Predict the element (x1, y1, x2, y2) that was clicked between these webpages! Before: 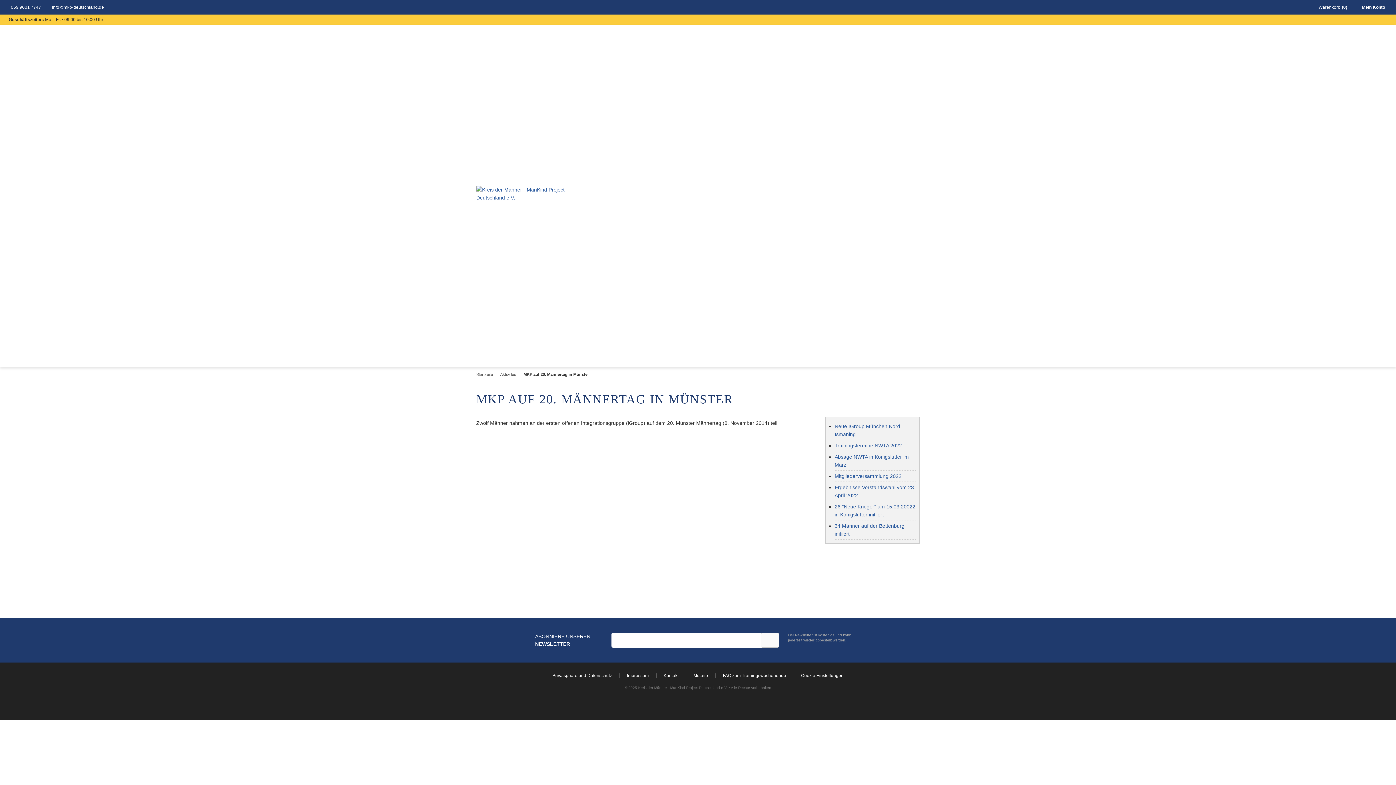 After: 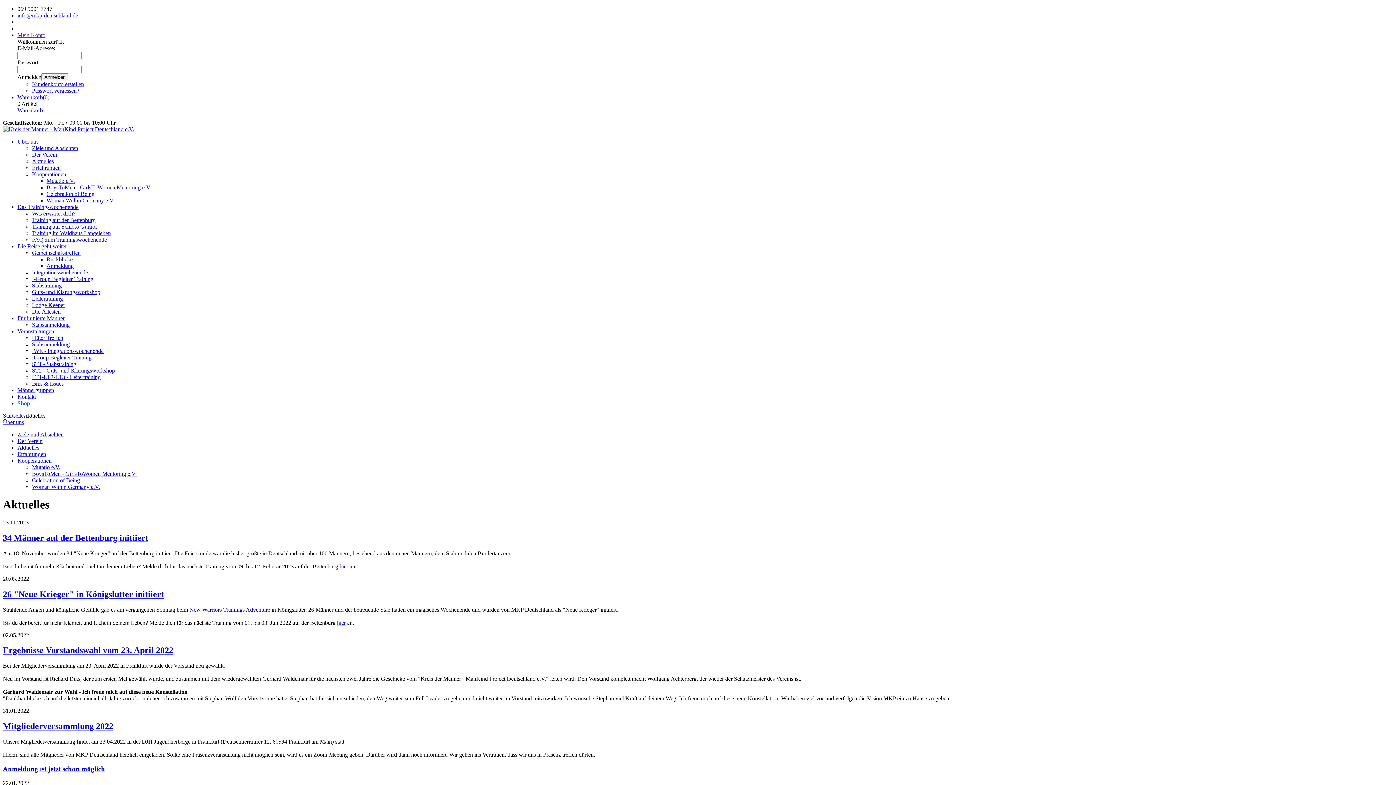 Action: bbox: (500, 372, 516, 376) label: Aktuelles